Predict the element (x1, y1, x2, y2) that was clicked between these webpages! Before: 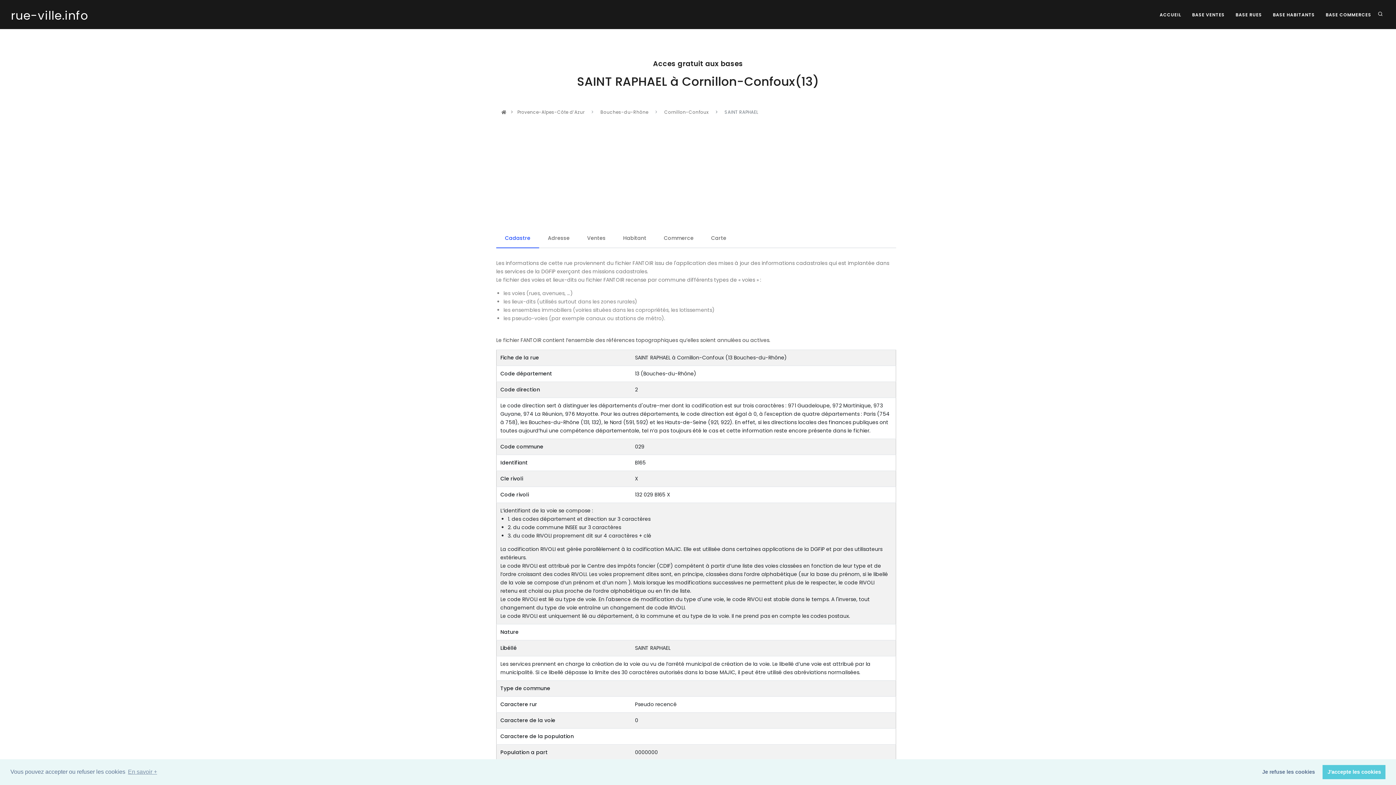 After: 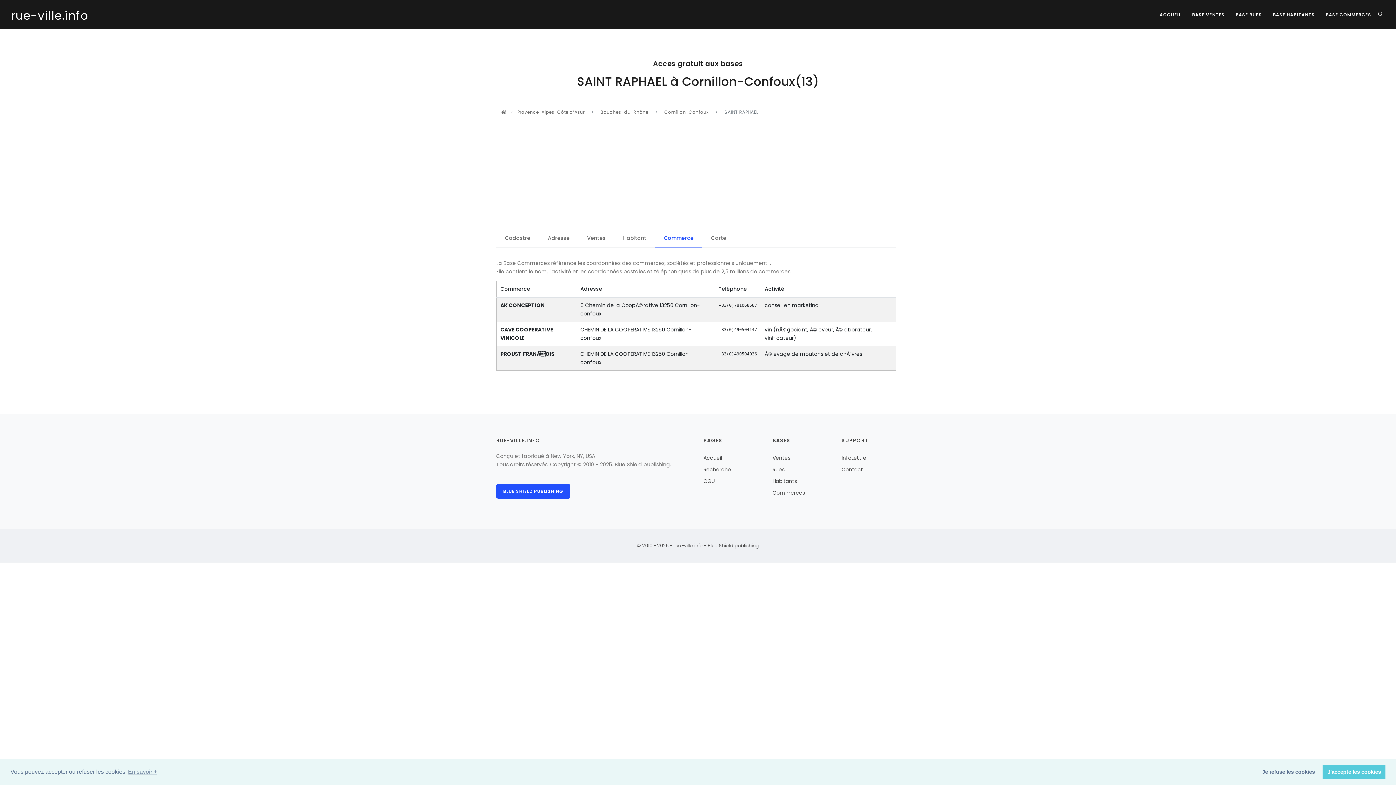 Action: label: Commerce bbox: (655, 229, 702, 248)